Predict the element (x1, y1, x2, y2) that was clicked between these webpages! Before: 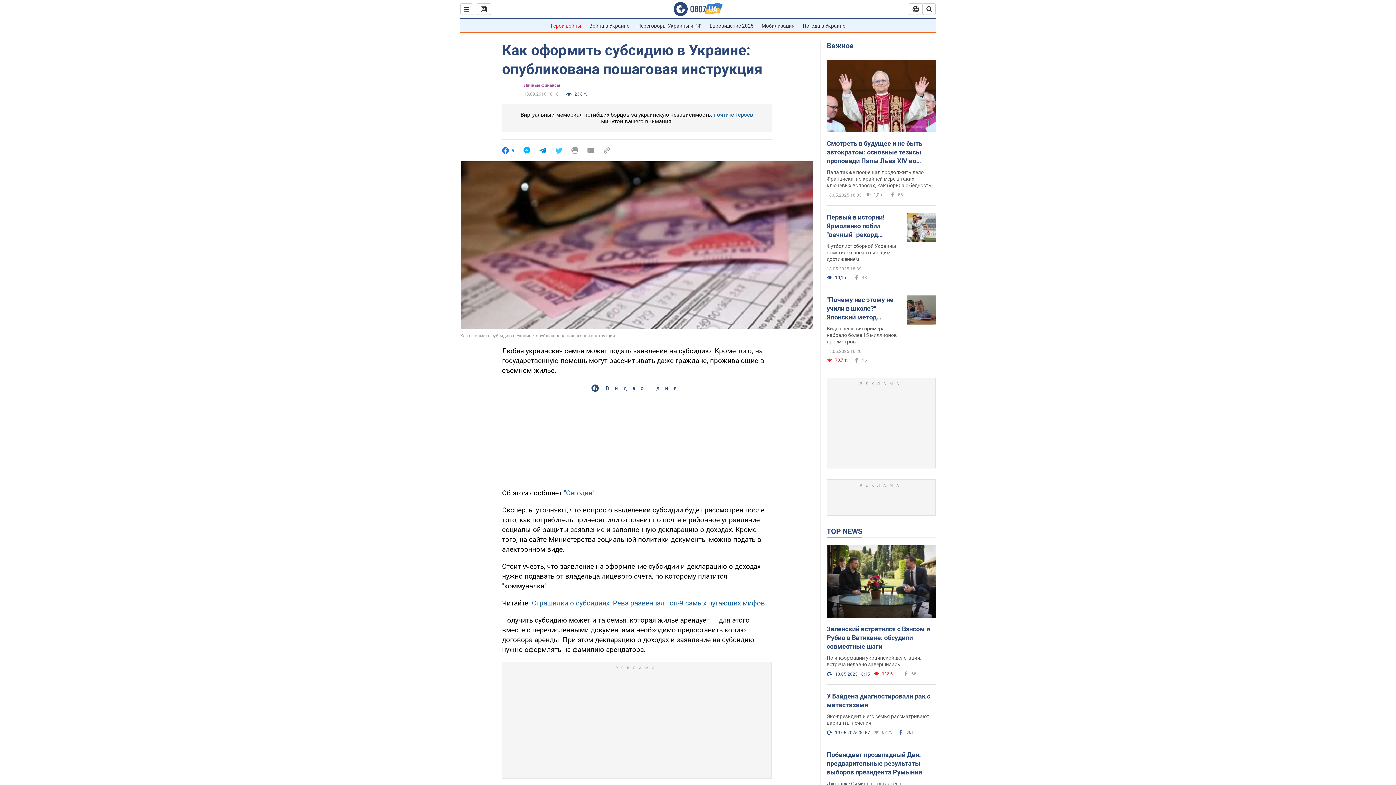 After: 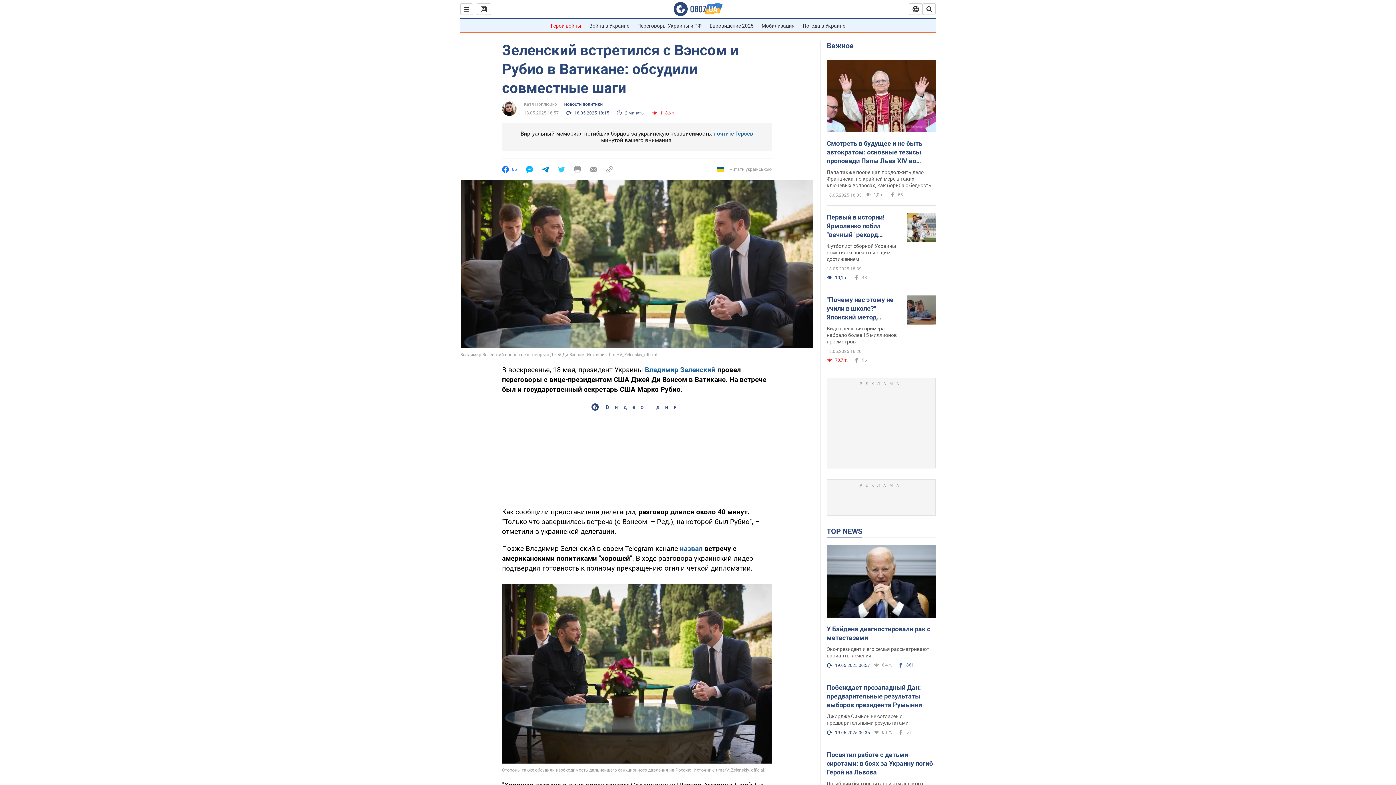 Action: label: По информации украинской делегации, встреча недавно завершилась bbox: (826, 654, 936, 668)